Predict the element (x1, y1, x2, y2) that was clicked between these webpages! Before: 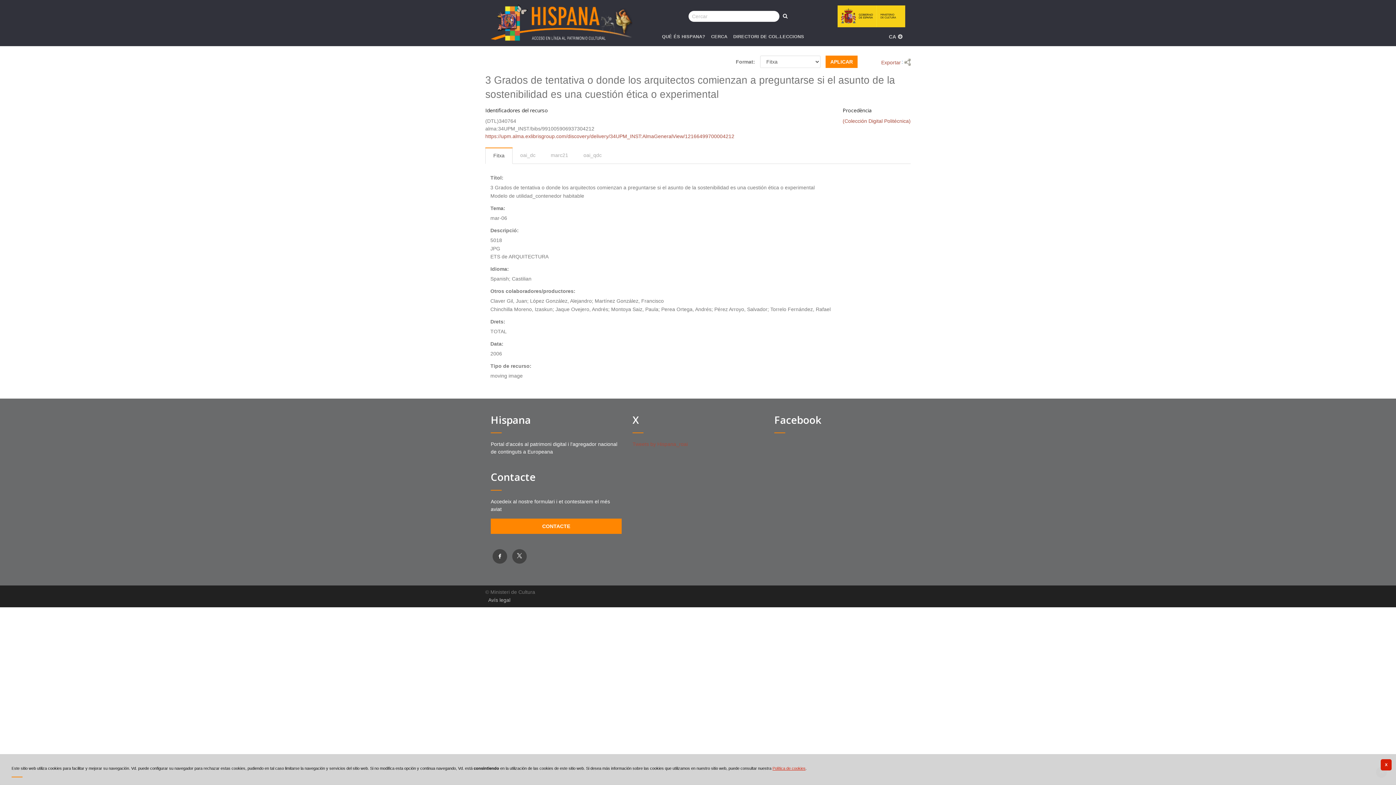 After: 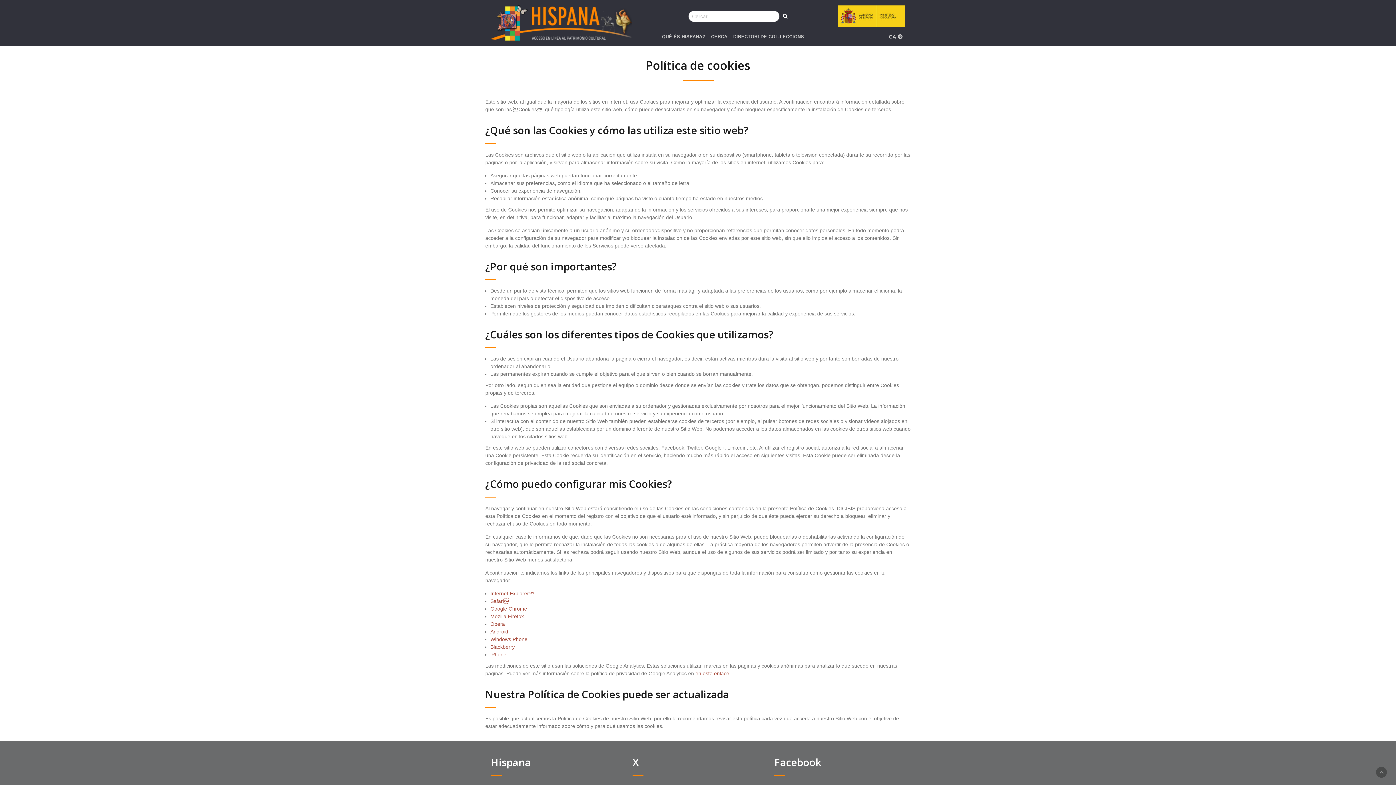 Action: label: Política de cookies bbox: (772, 766, 805, 771)